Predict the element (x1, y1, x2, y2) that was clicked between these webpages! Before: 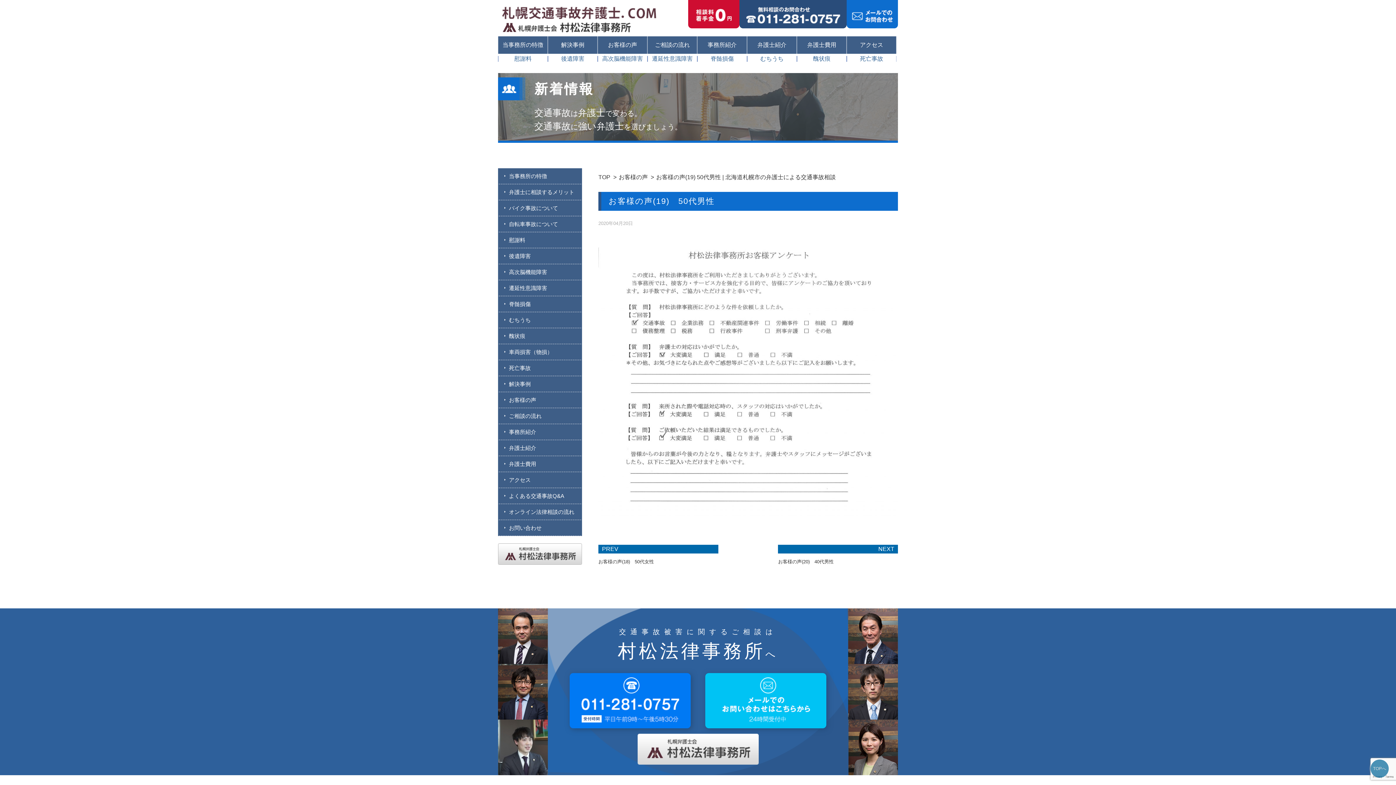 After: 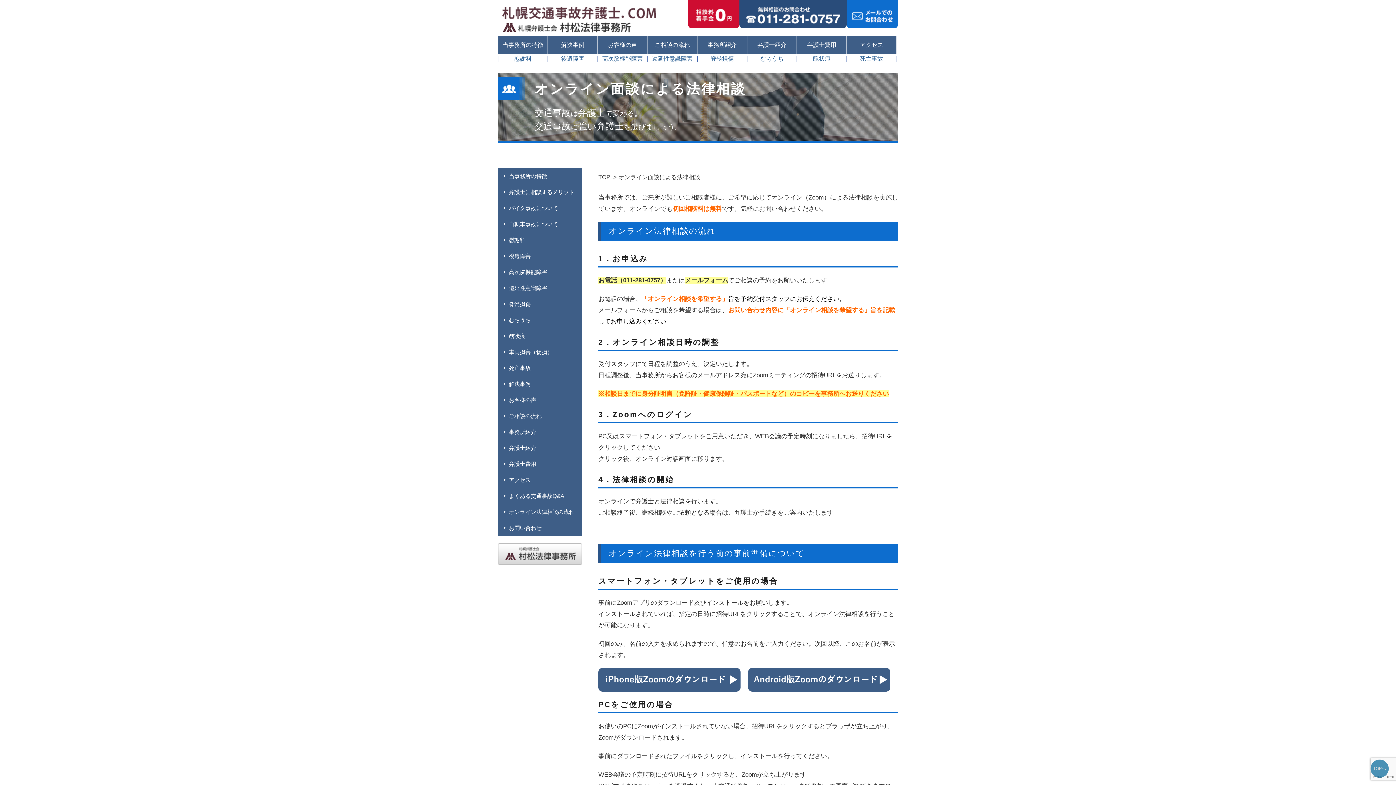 Action: label: オンライン法律相談の流れ bbox: (498, 504, 582, 520)